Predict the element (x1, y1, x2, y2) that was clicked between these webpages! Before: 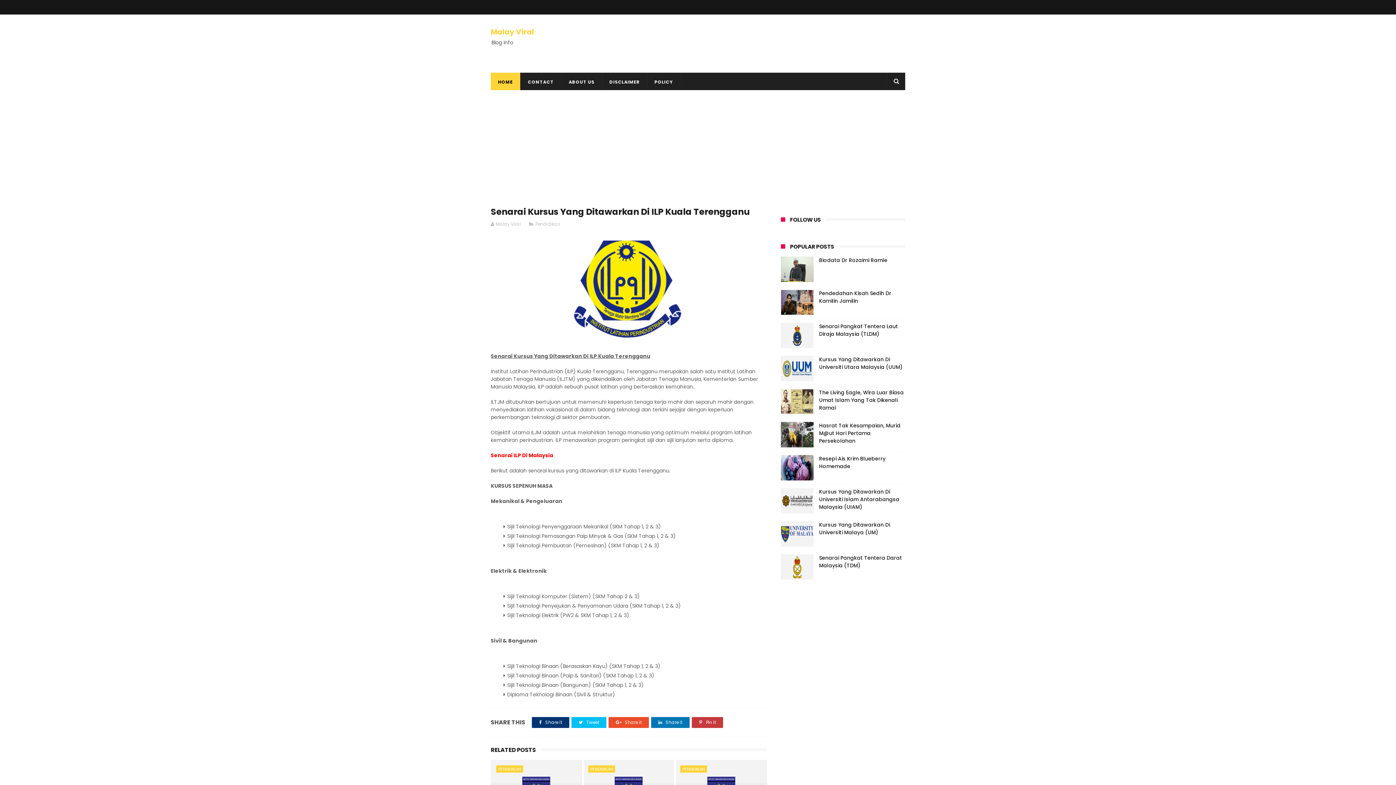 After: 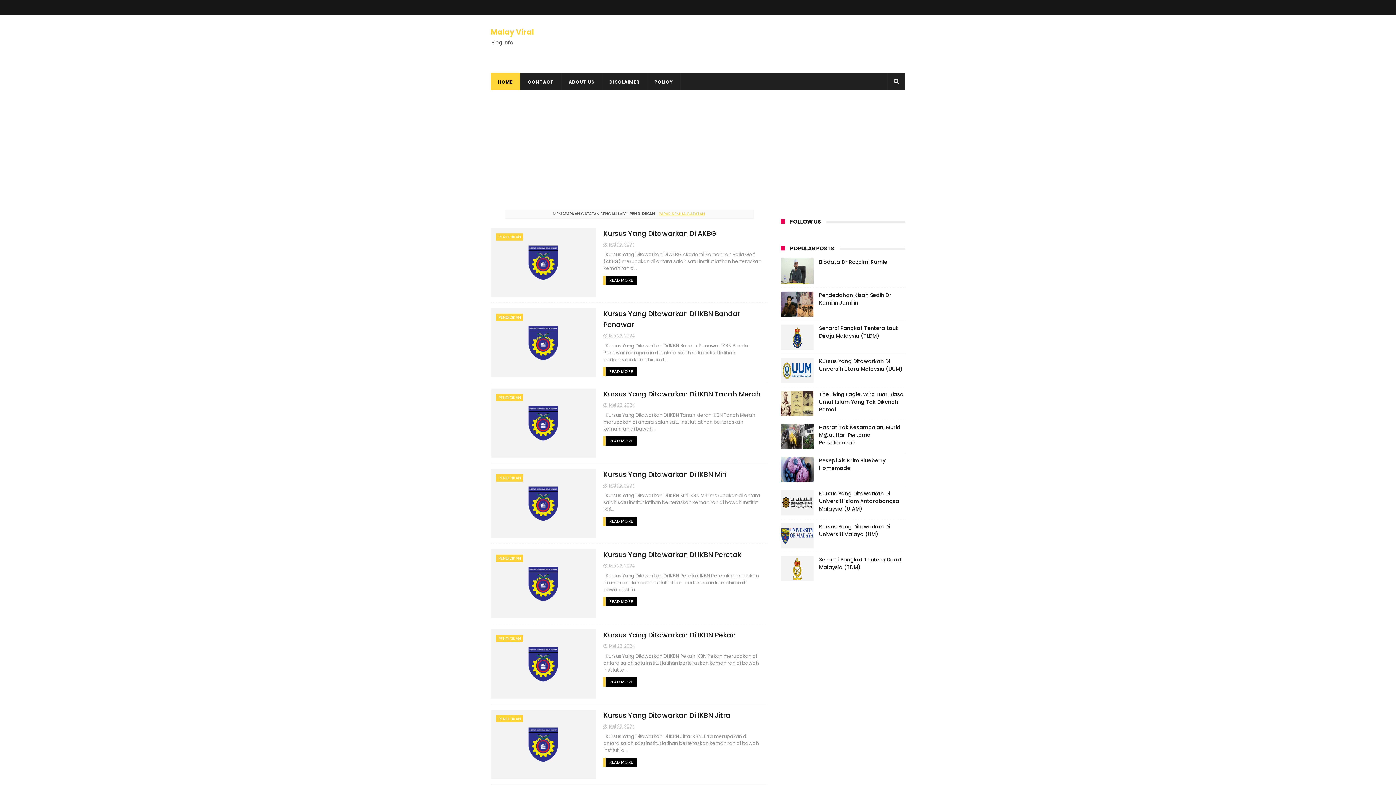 Action: bbox: (496, 765, 523, 773) label: PENDIDIKAN